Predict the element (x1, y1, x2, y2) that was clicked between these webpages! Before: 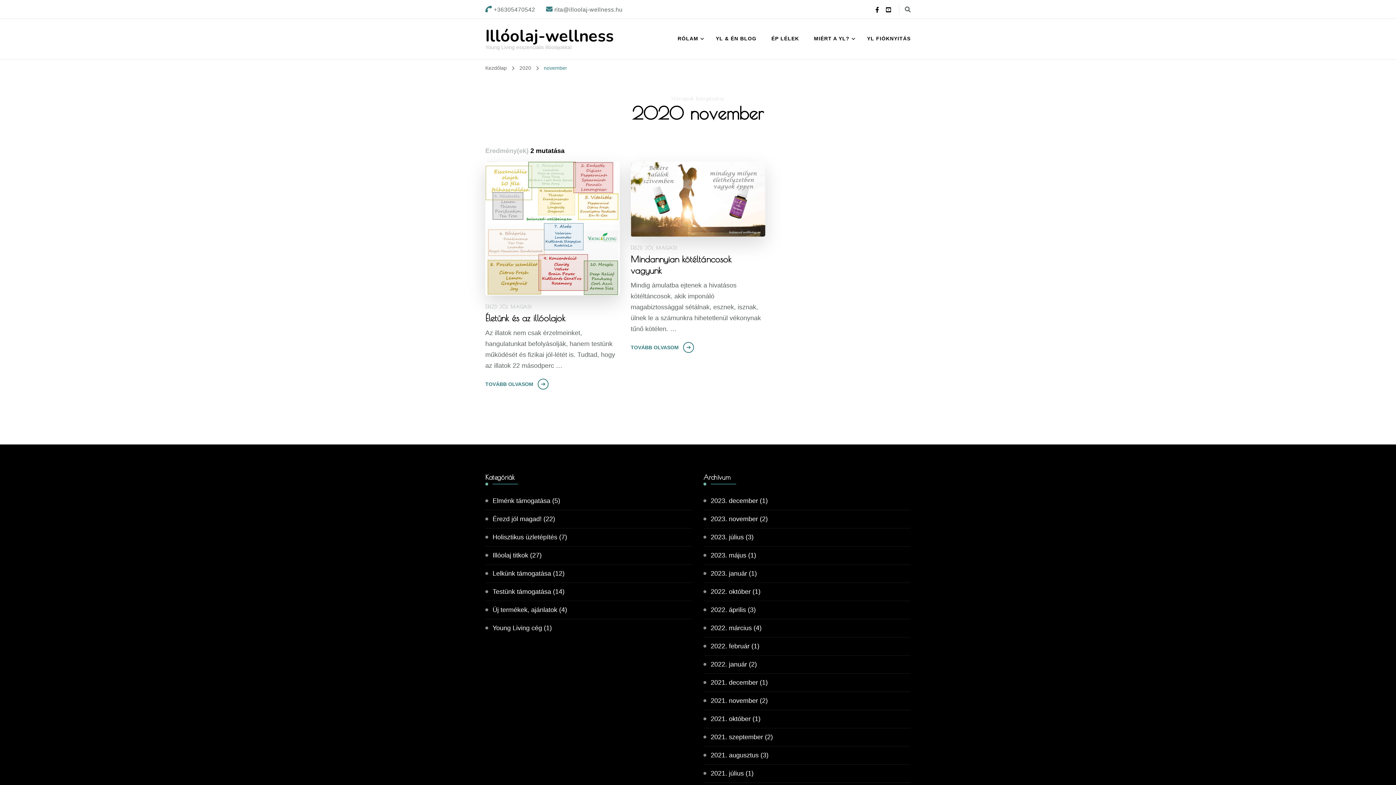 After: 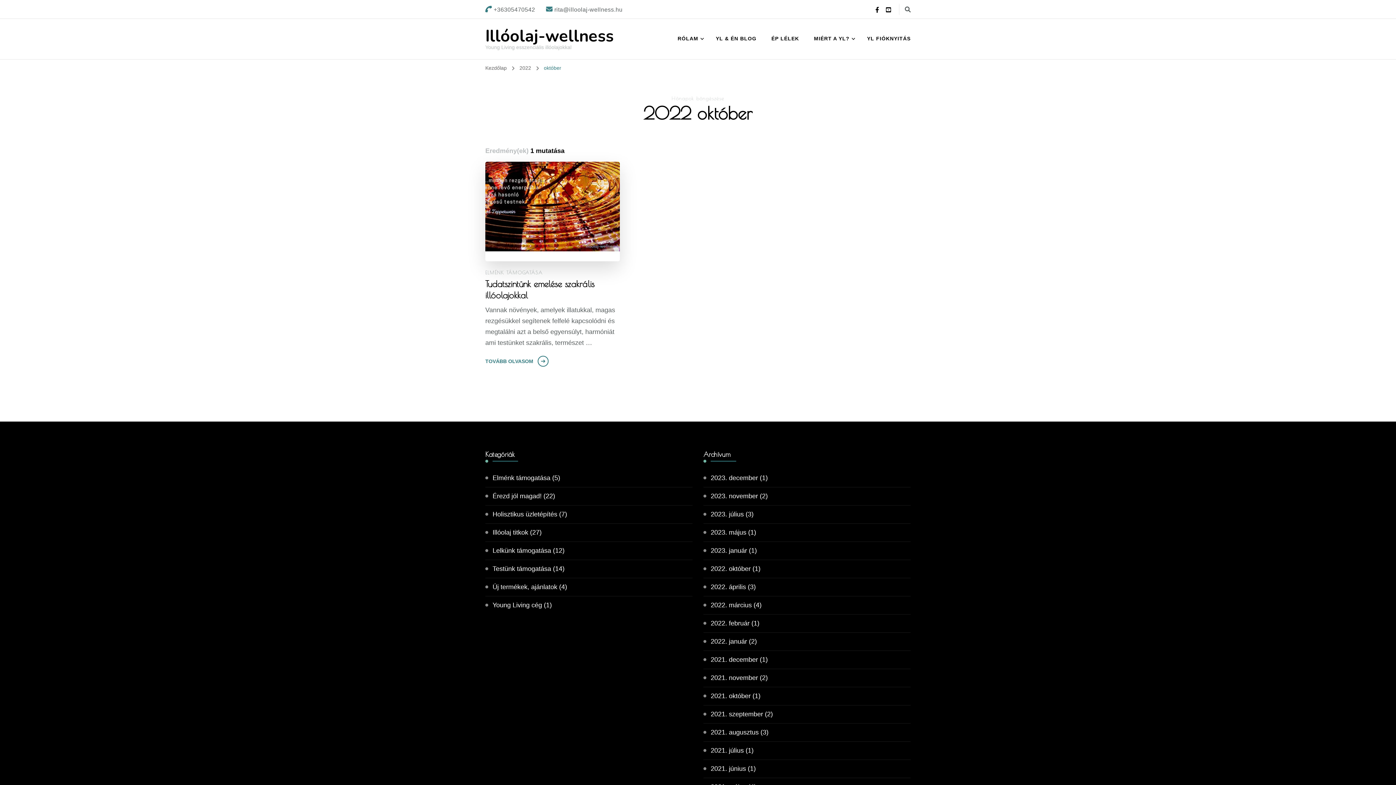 Action: bbox: (710, 587, 750, 596) label: 2022. október